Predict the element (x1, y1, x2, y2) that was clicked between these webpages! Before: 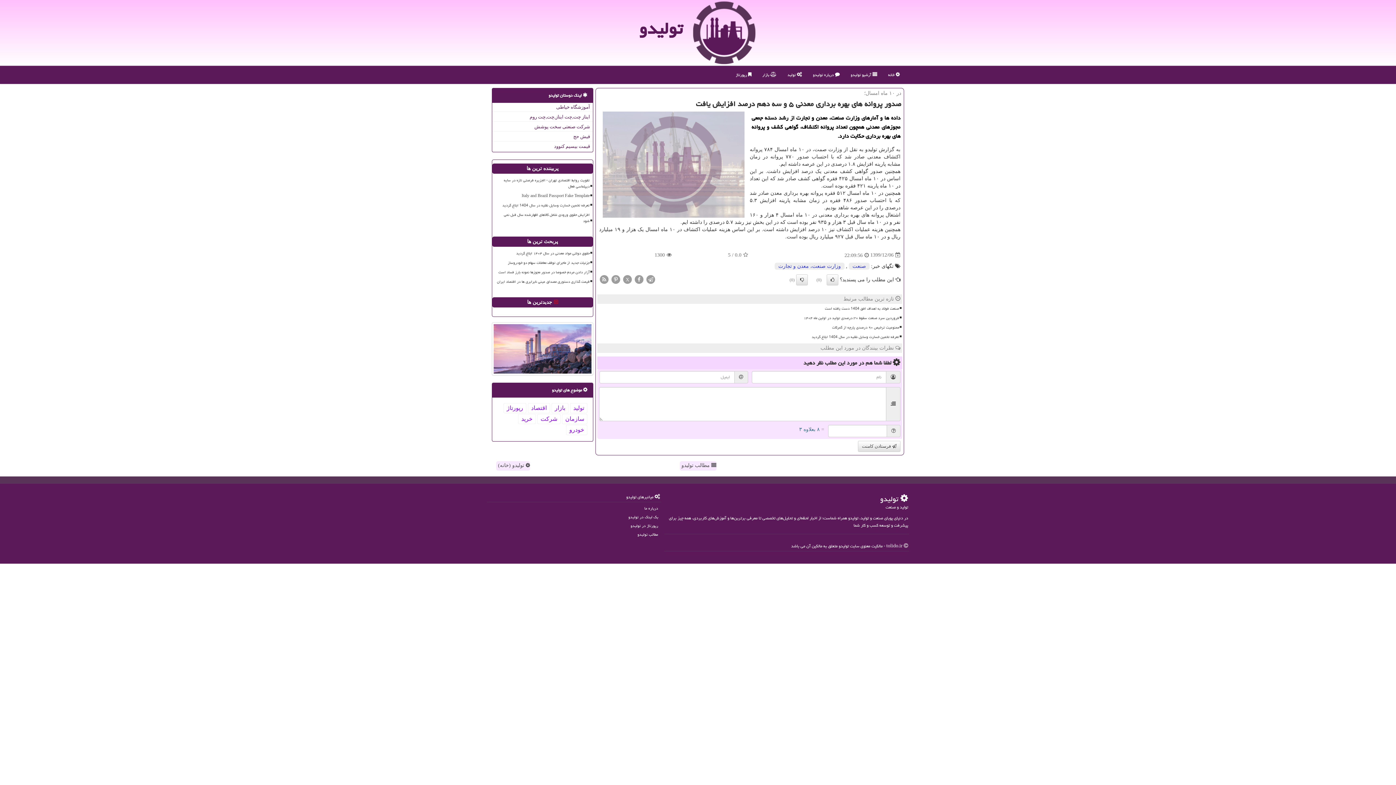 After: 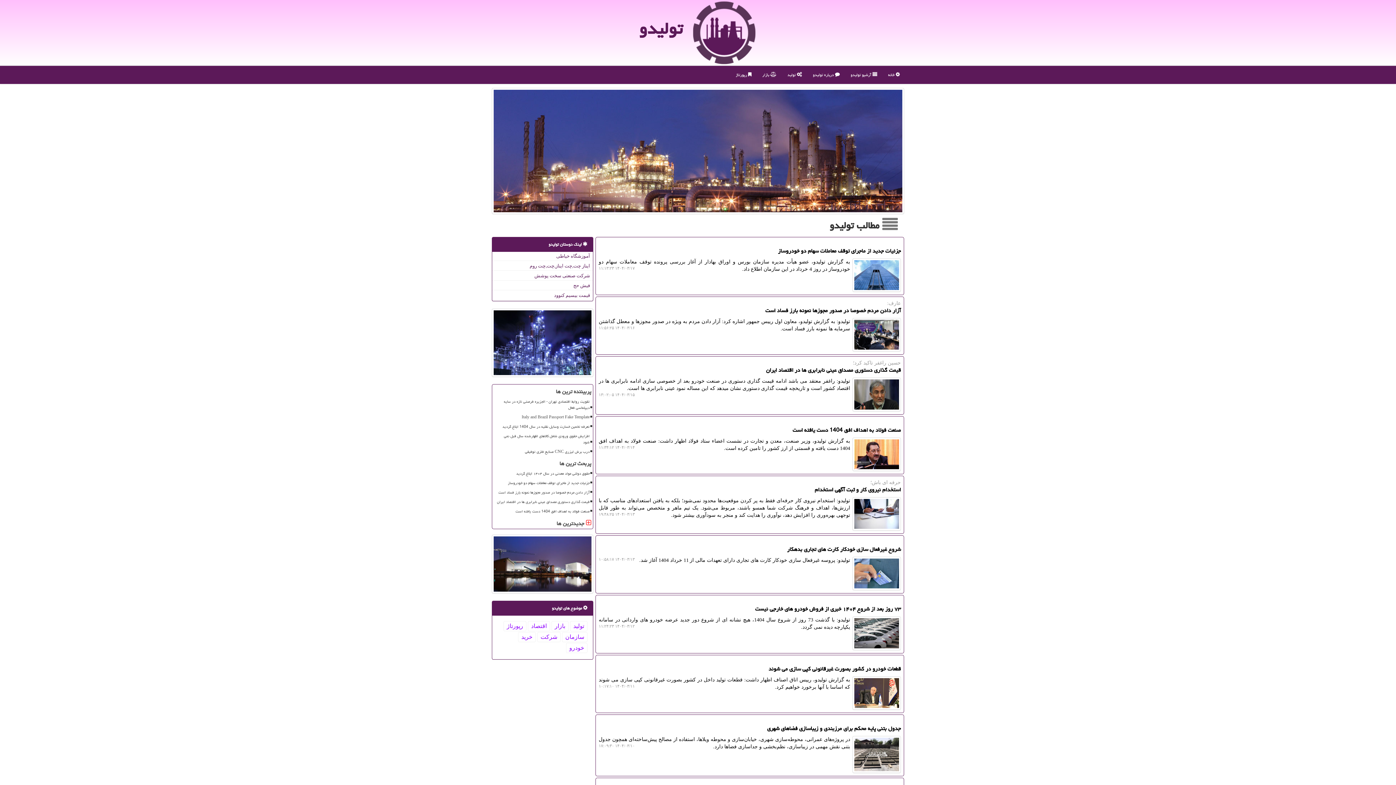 Action: label: مطالب تولیدو bbox: (489, 530, 659, 538)